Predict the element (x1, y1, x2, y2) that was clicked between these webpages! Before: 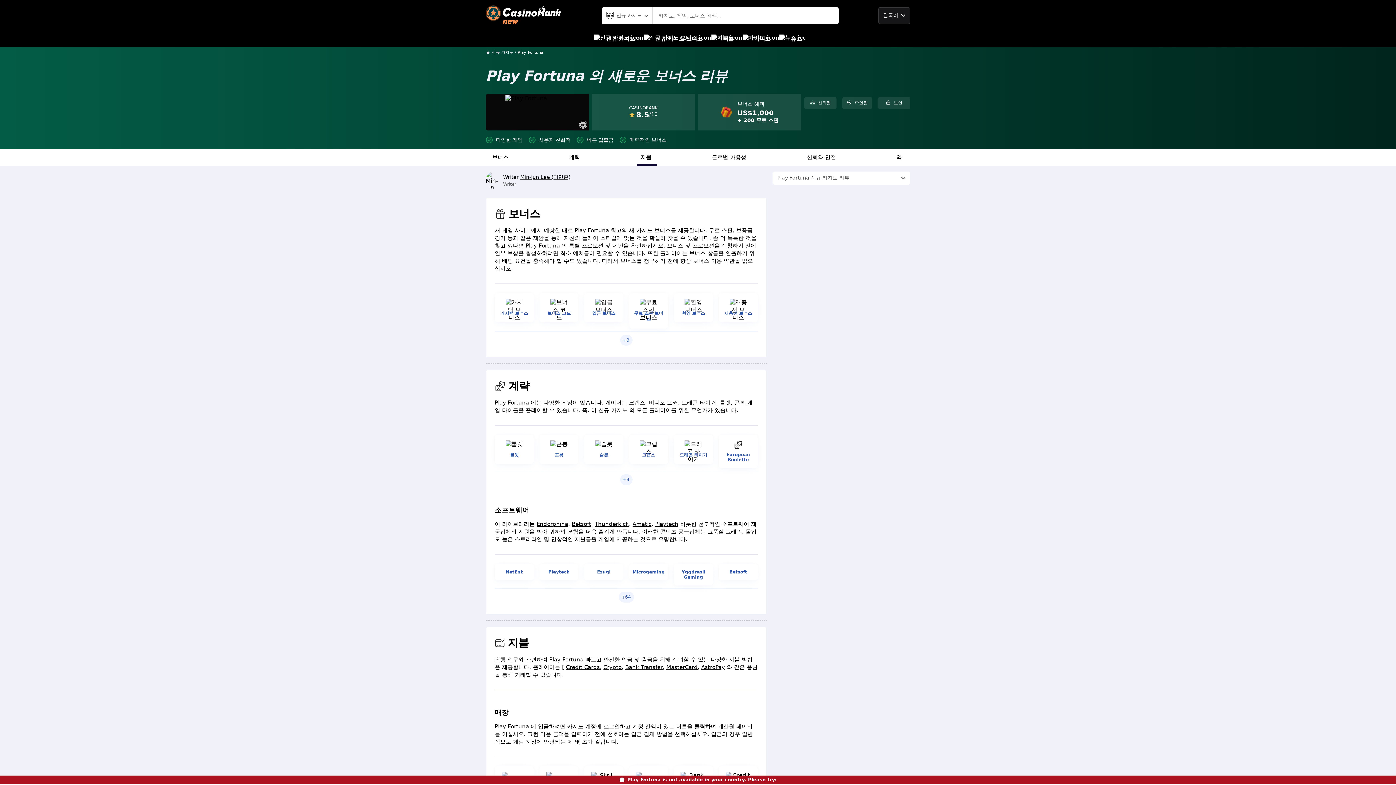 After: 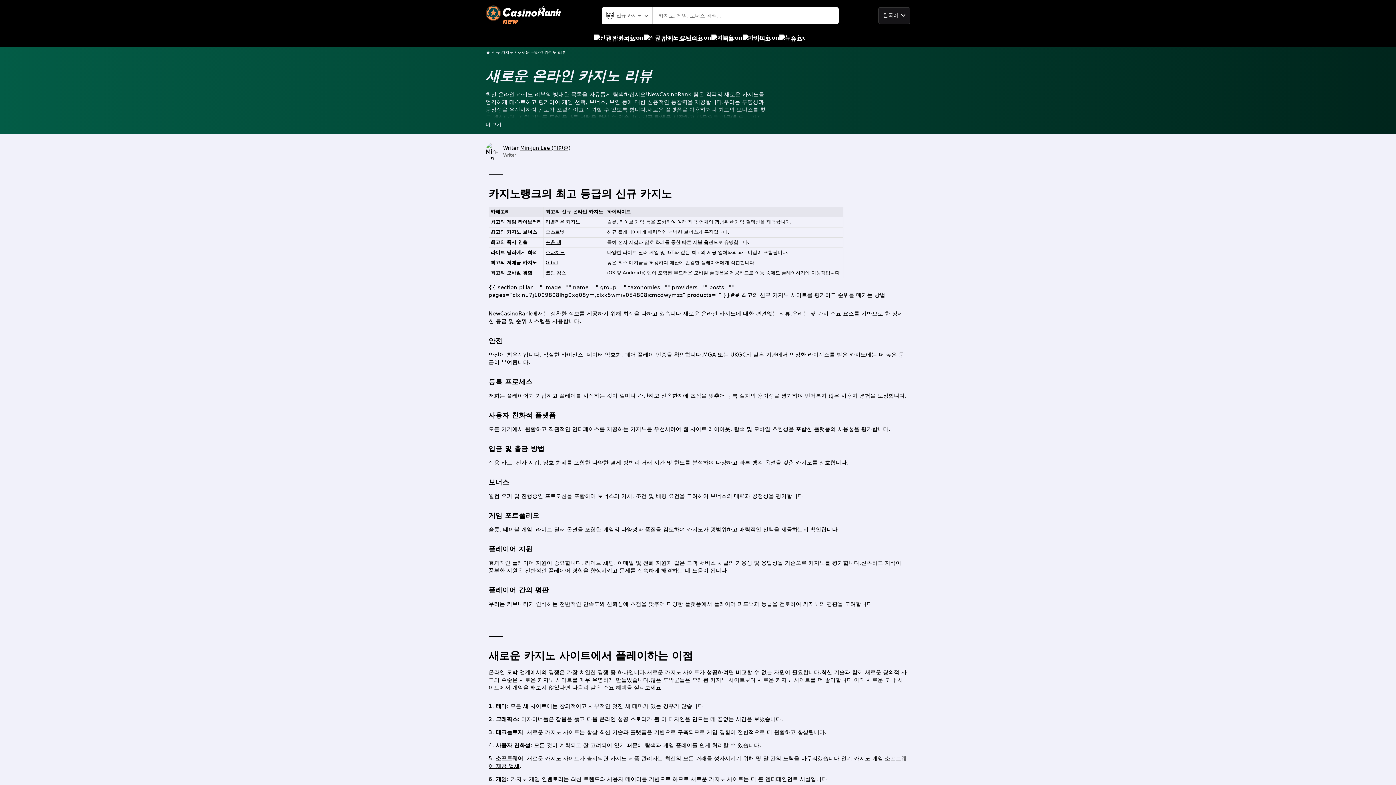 Action: label: 신규 카지노 bbox: (594, 30, 635, 46)